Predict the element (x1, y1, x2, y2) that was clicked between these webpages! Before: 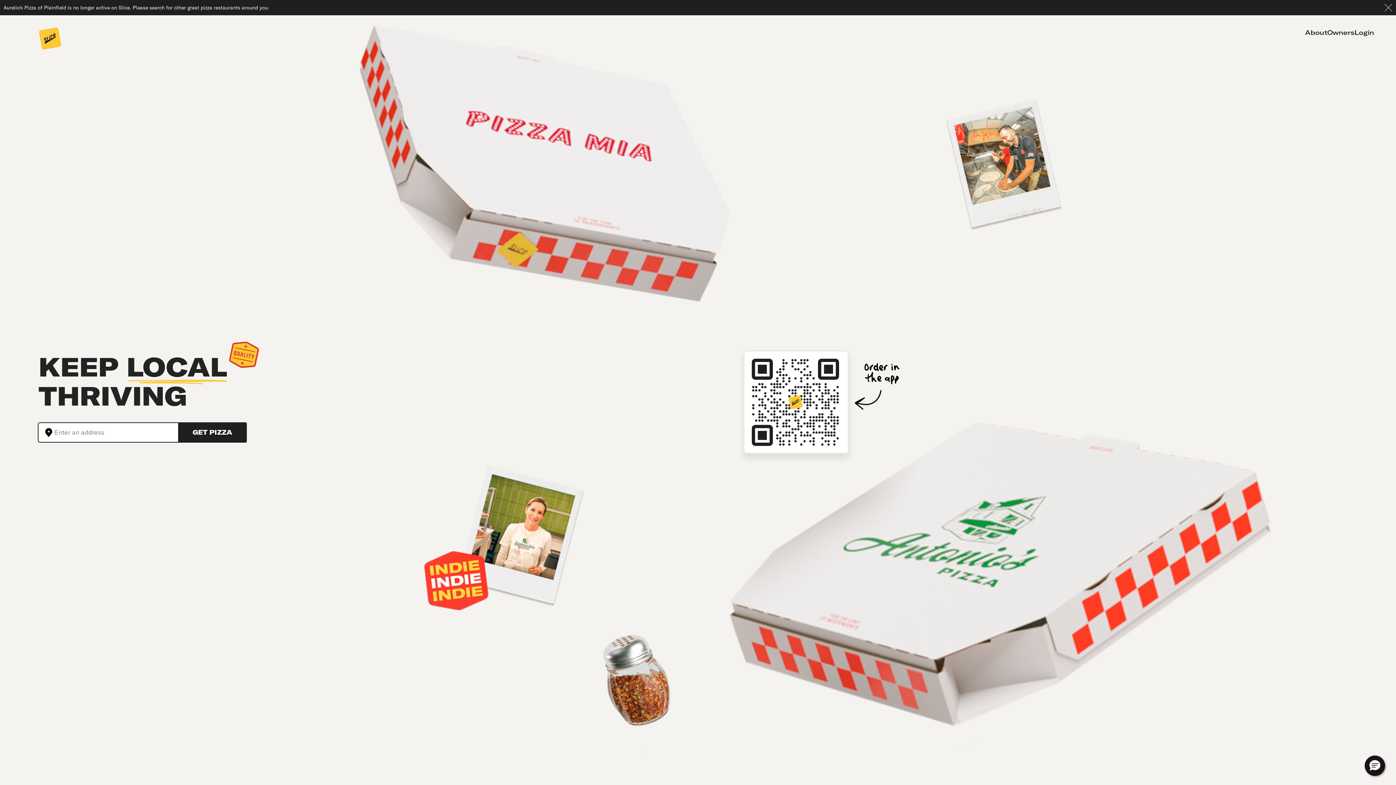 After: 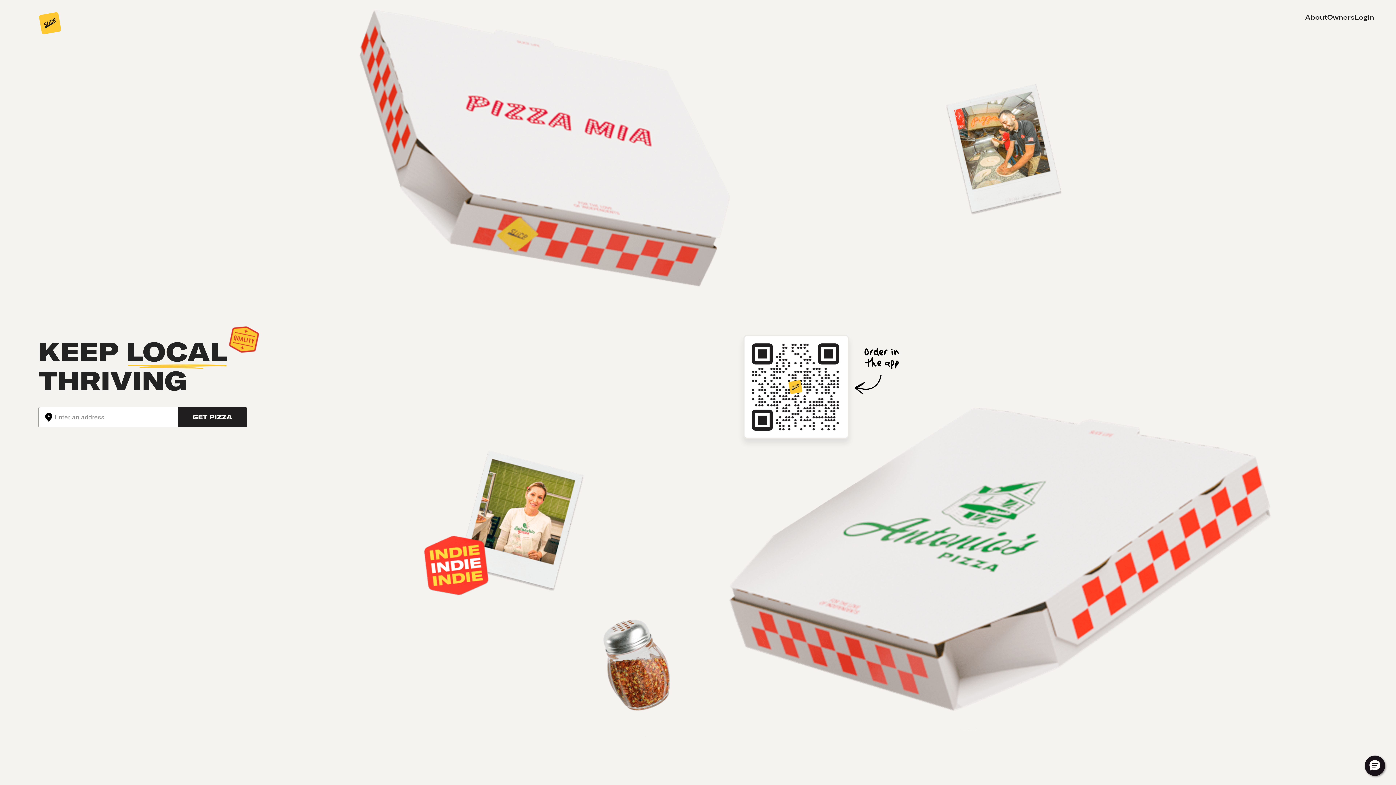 Action: bbox: (38, 26, 61, 51) label: Hero Slice link